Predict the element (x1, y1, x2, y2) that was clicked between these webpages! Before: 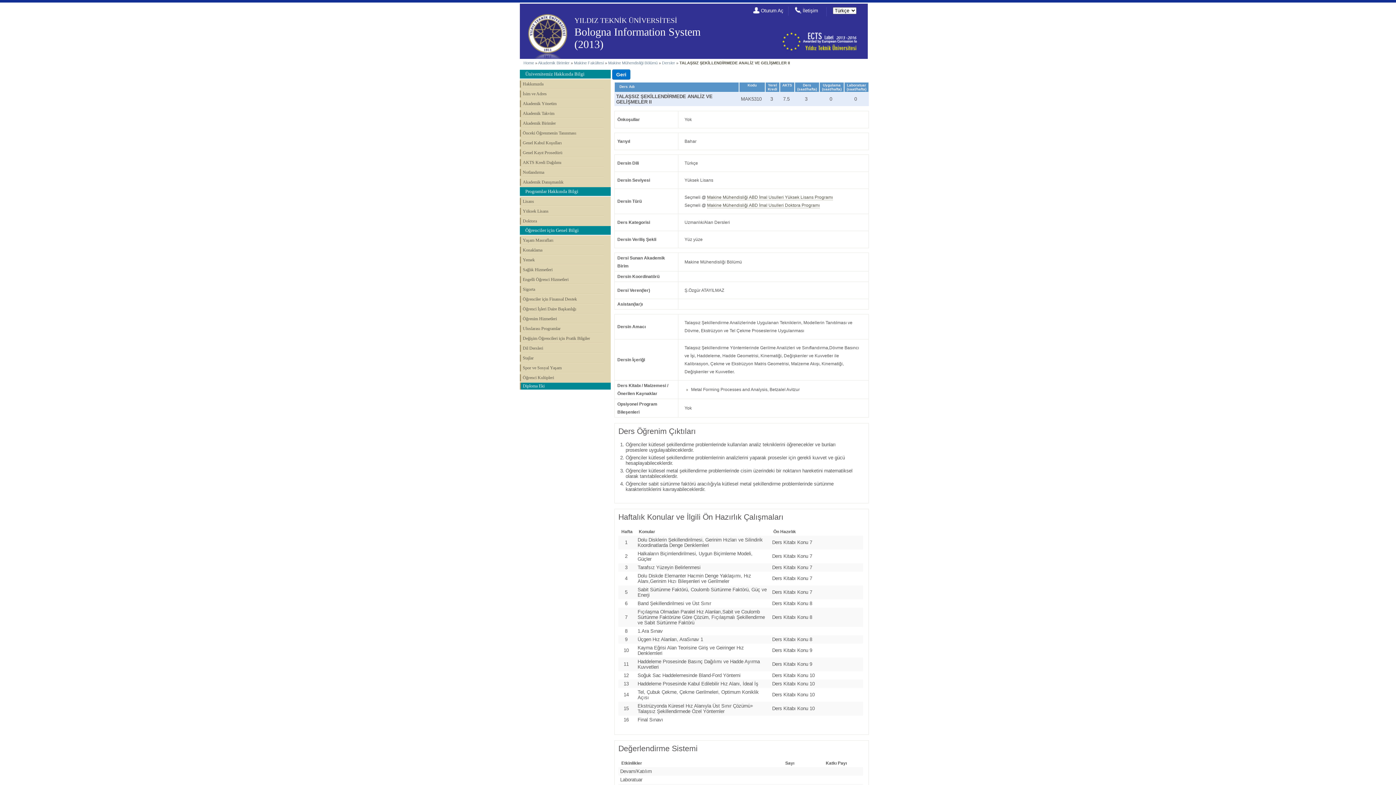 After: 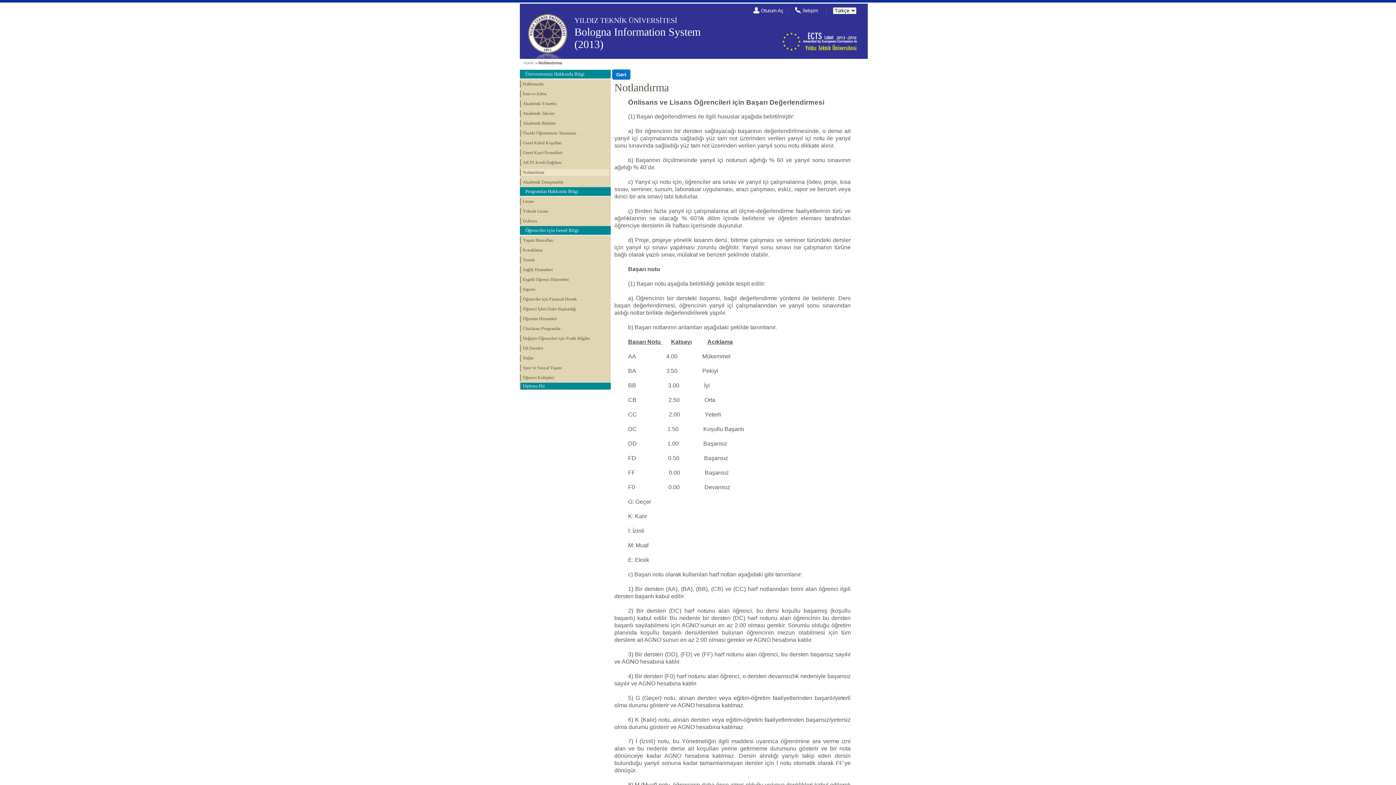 Action: bbox: (520, 169, 609, 176) label: Notlandırma